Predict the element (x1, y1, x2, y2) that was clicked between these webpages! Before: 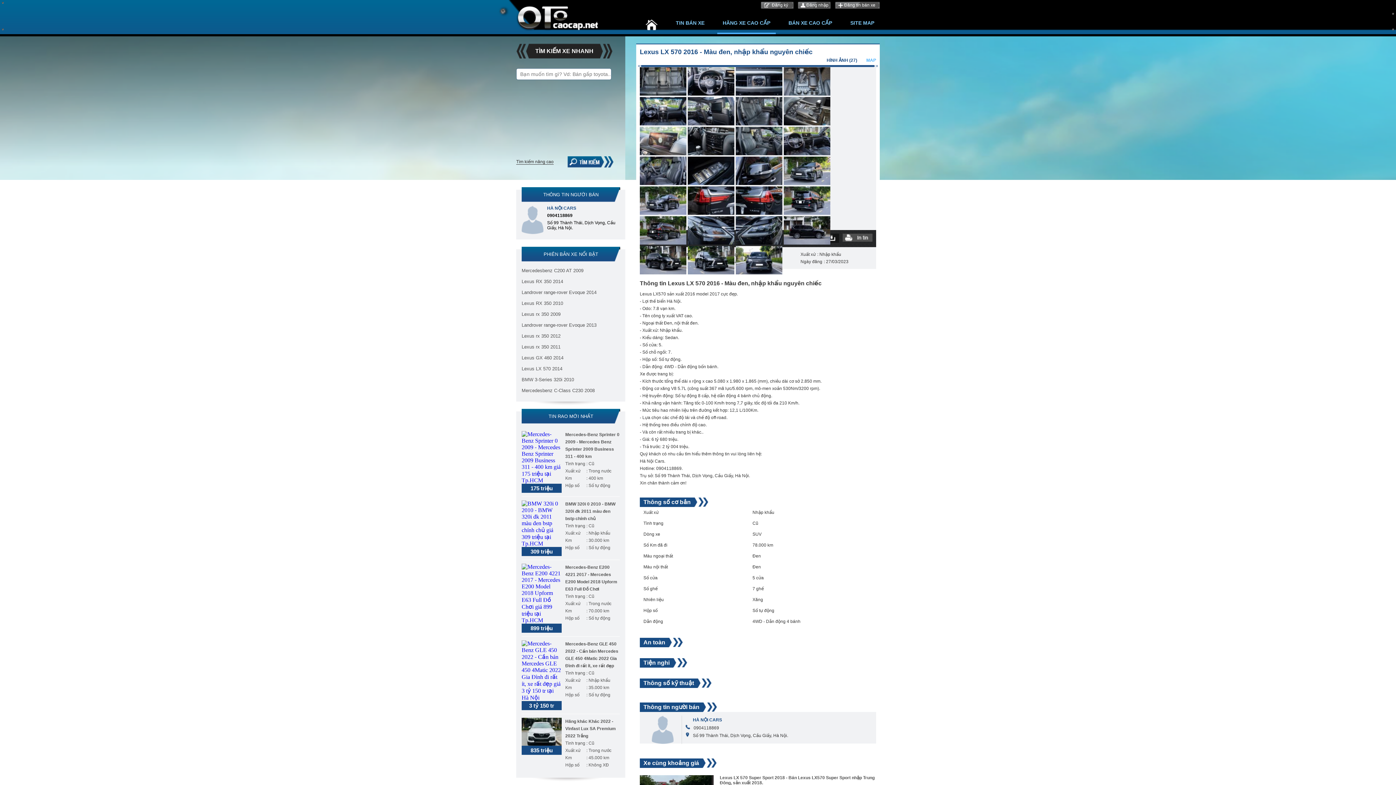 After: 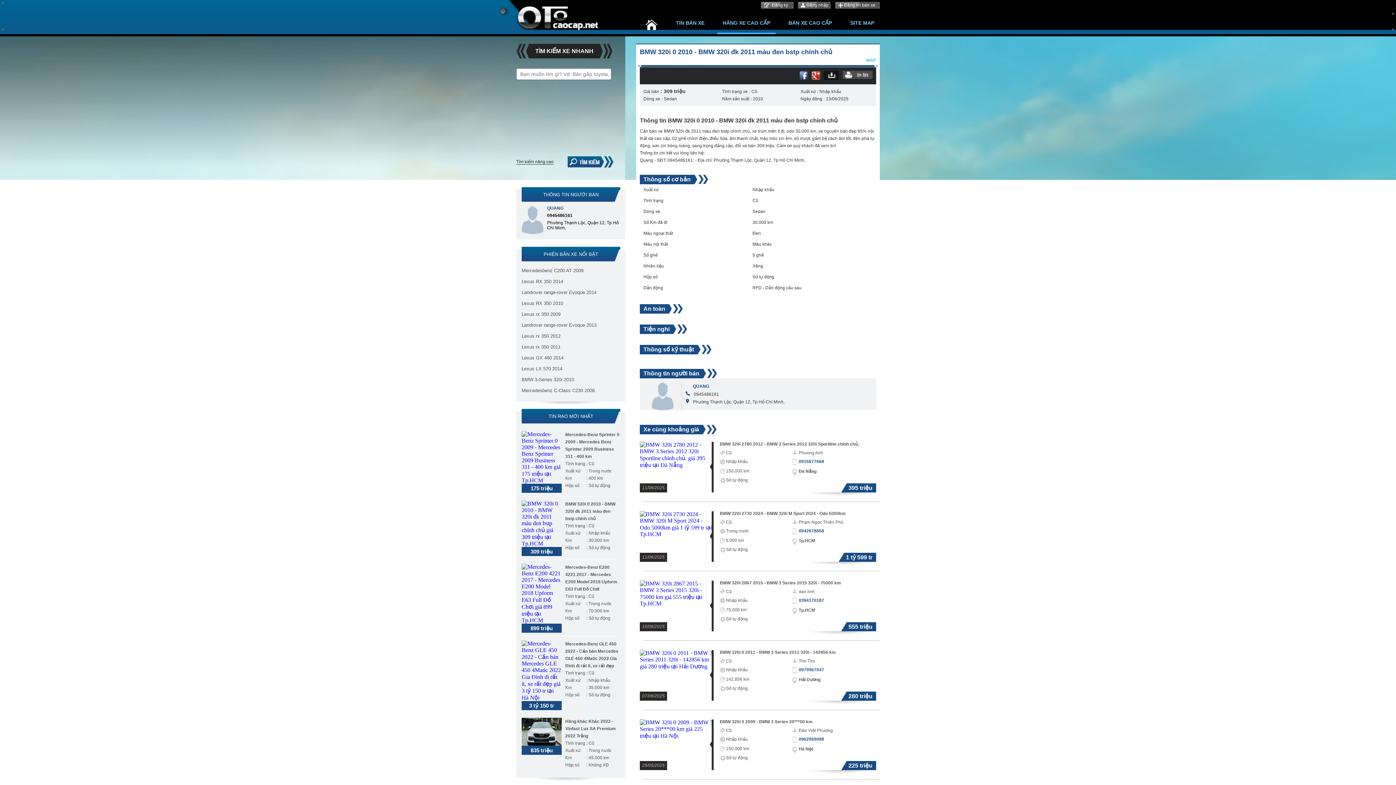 Action: bbox: (565, 501, 615, 521) label: BMW 320i 0 2010 - BMW 320i đk 2011 màu đen bstp chính chủ